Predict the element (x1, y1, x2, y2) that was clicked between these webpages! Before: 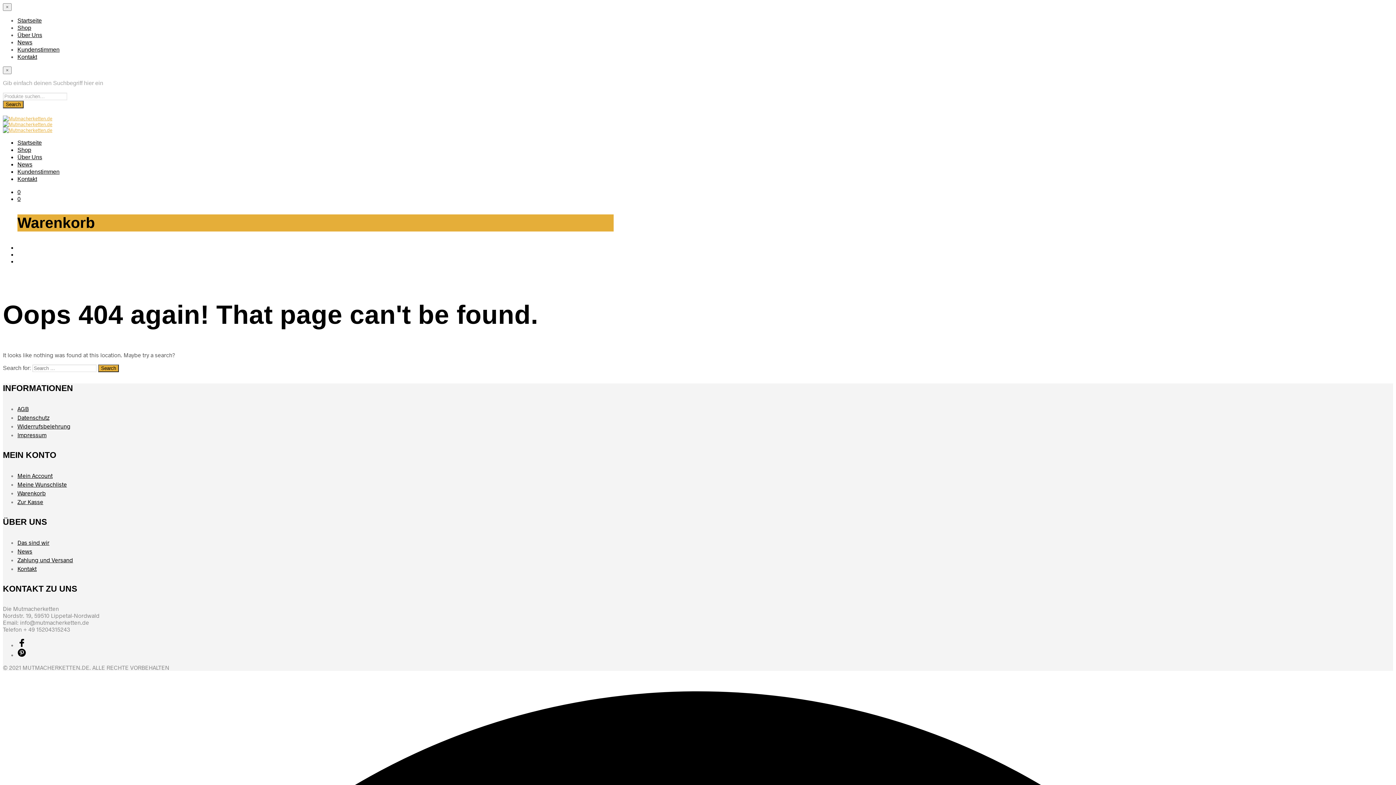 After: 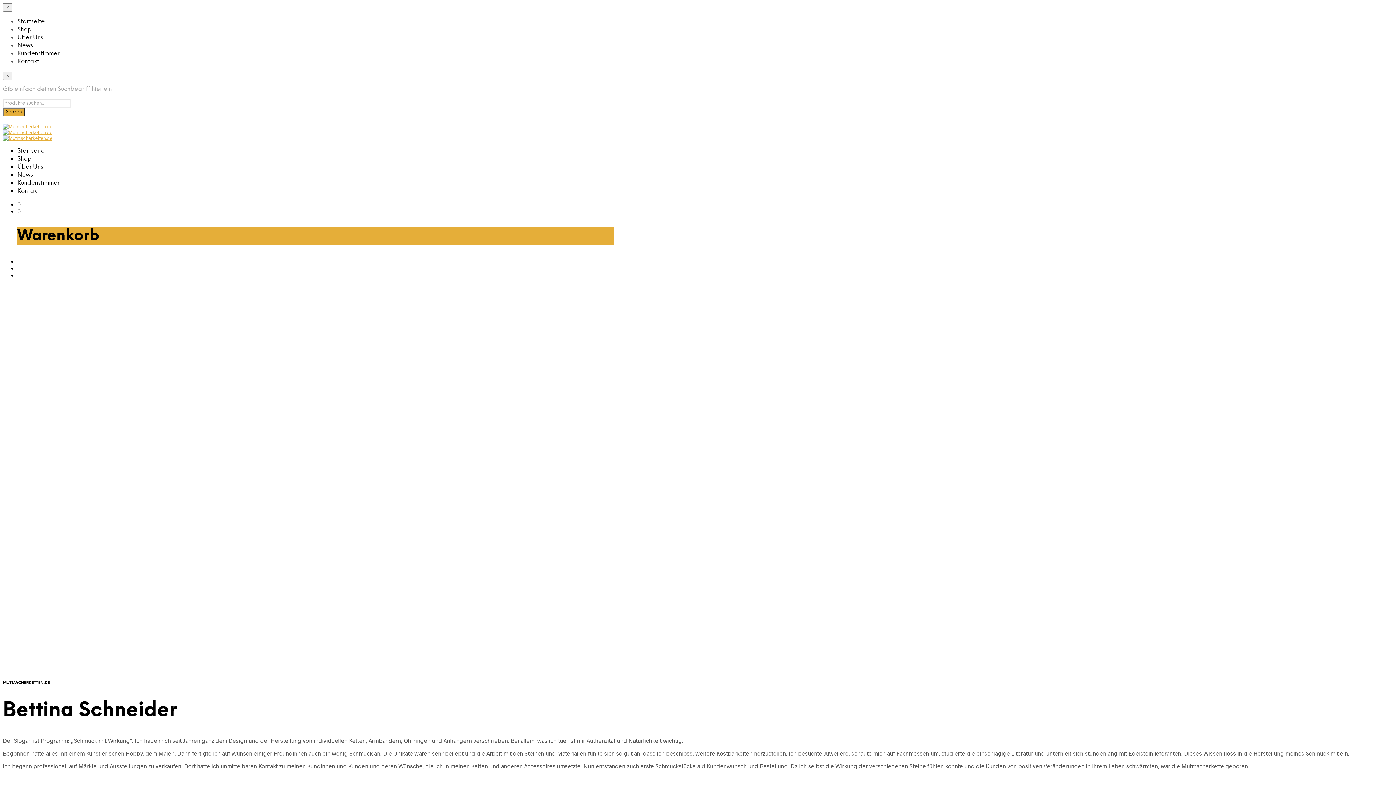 Action: label: Über Uns bbox: (17, 32, 42, 38)